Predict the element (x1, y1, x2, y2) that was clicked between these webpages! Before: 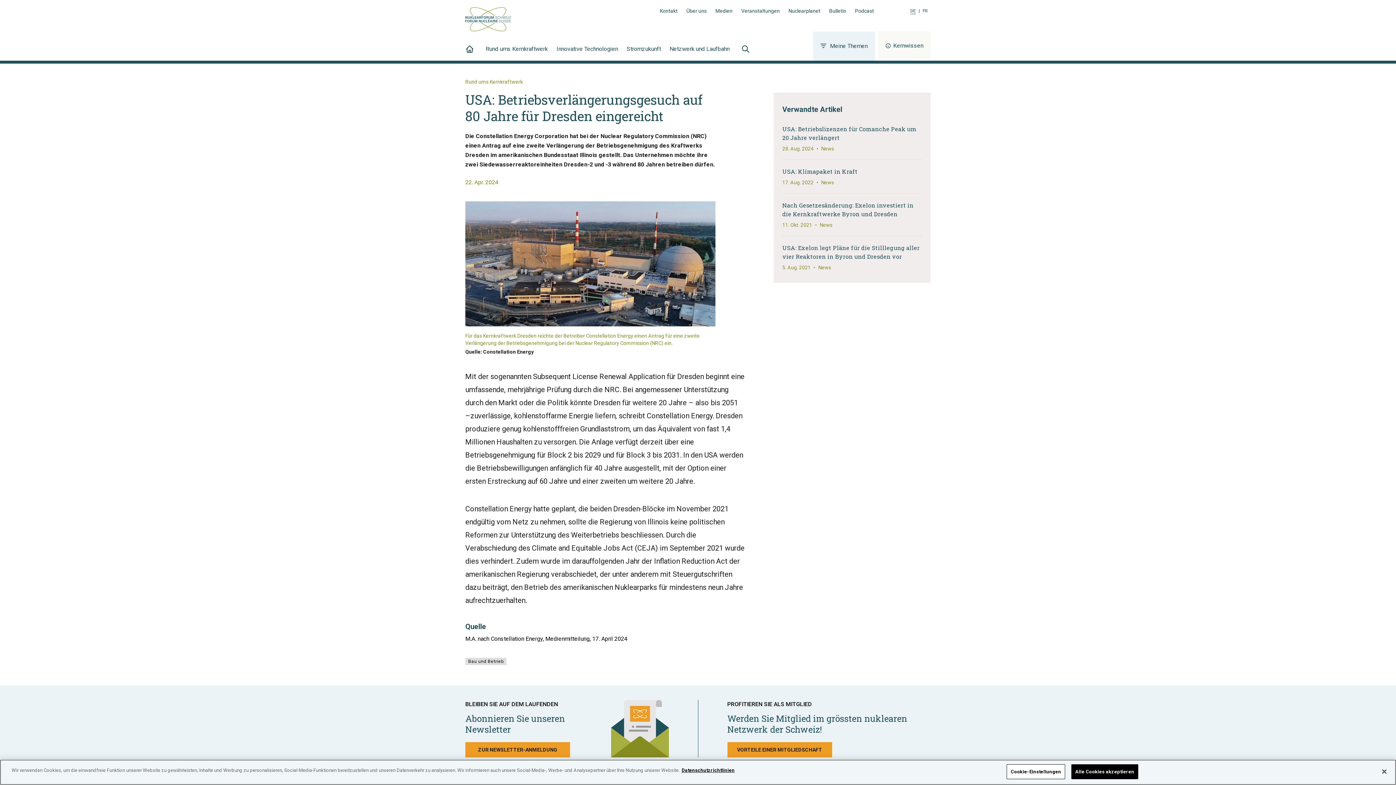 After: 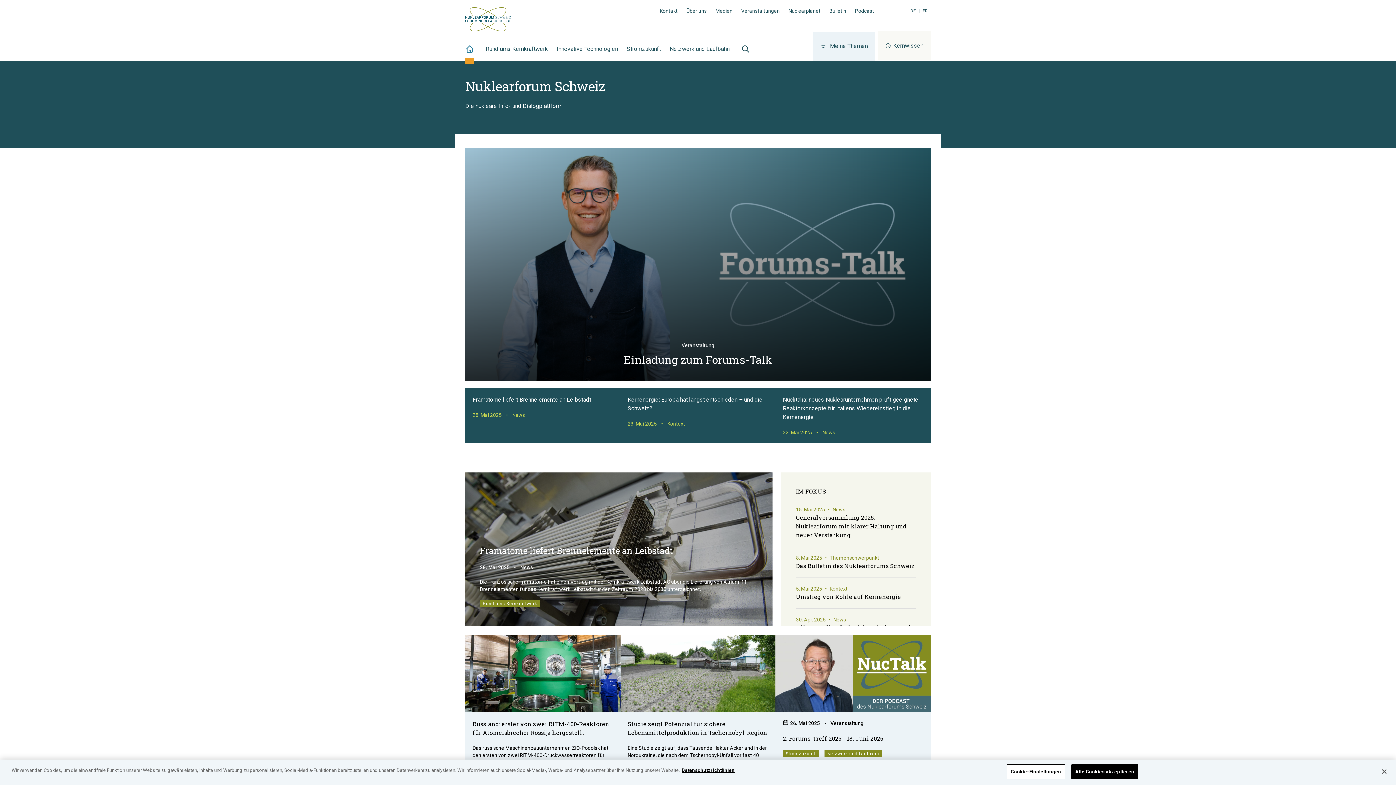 Action: bbox: (465, 44, 474, 60)